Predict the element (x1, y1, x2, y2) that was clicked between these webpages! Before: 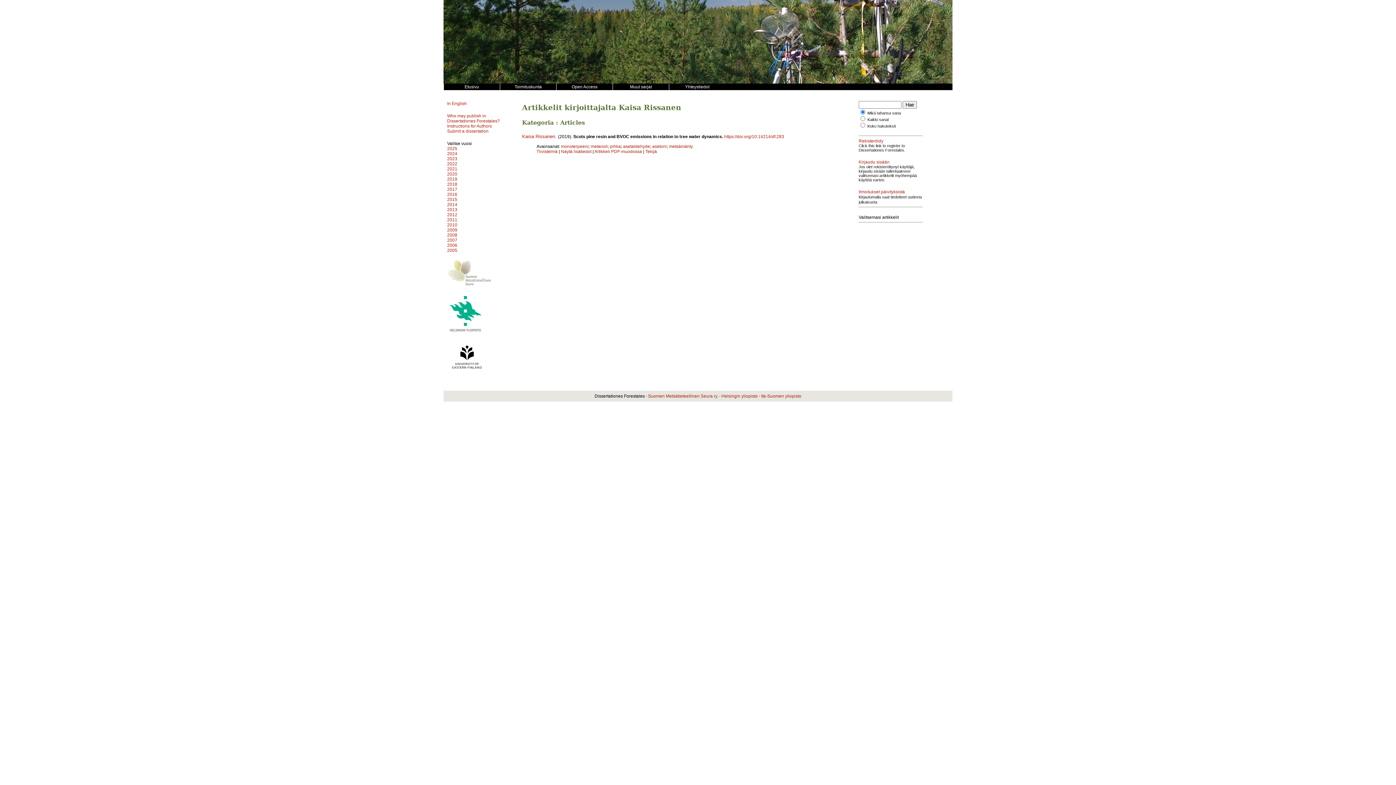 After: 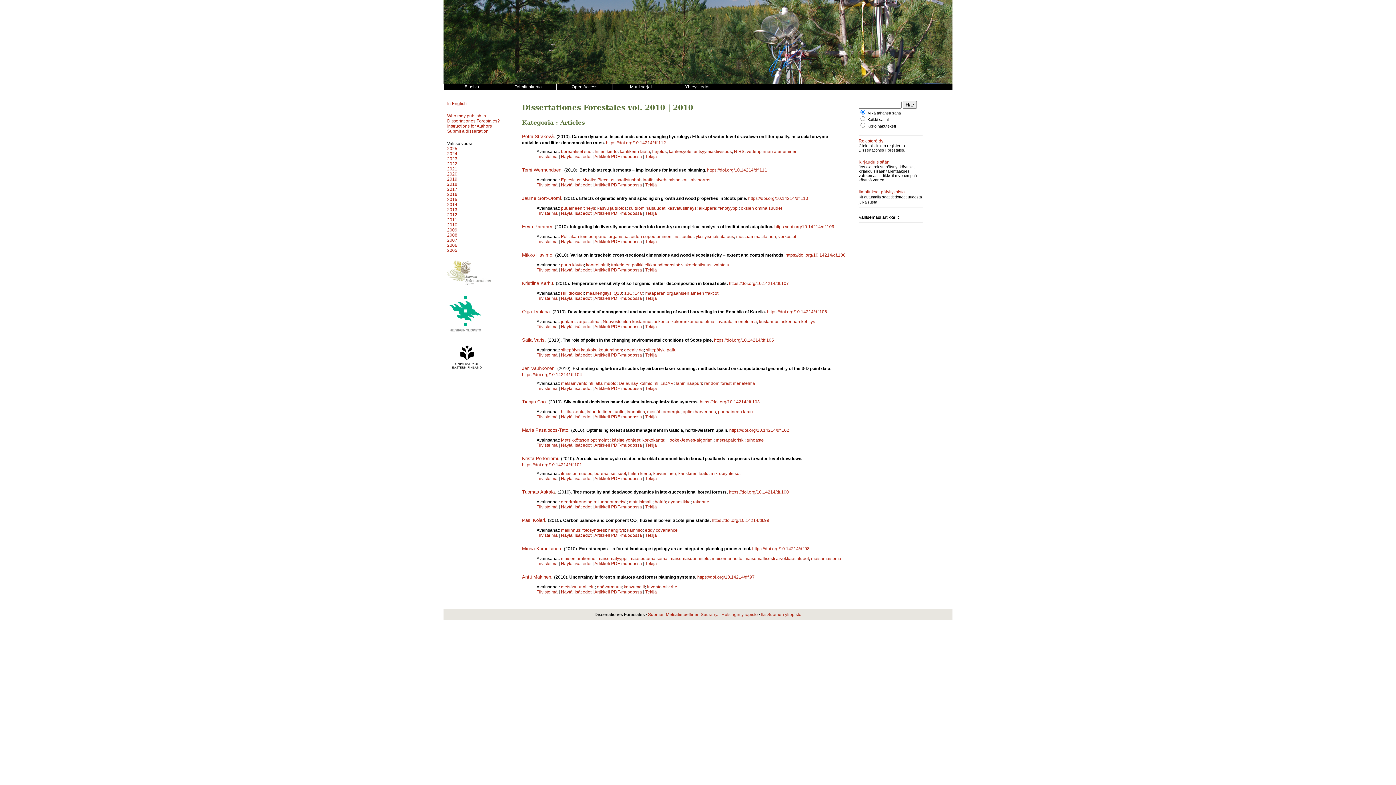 Action: label: 2010 bbox: (447, 222, 457, 227)